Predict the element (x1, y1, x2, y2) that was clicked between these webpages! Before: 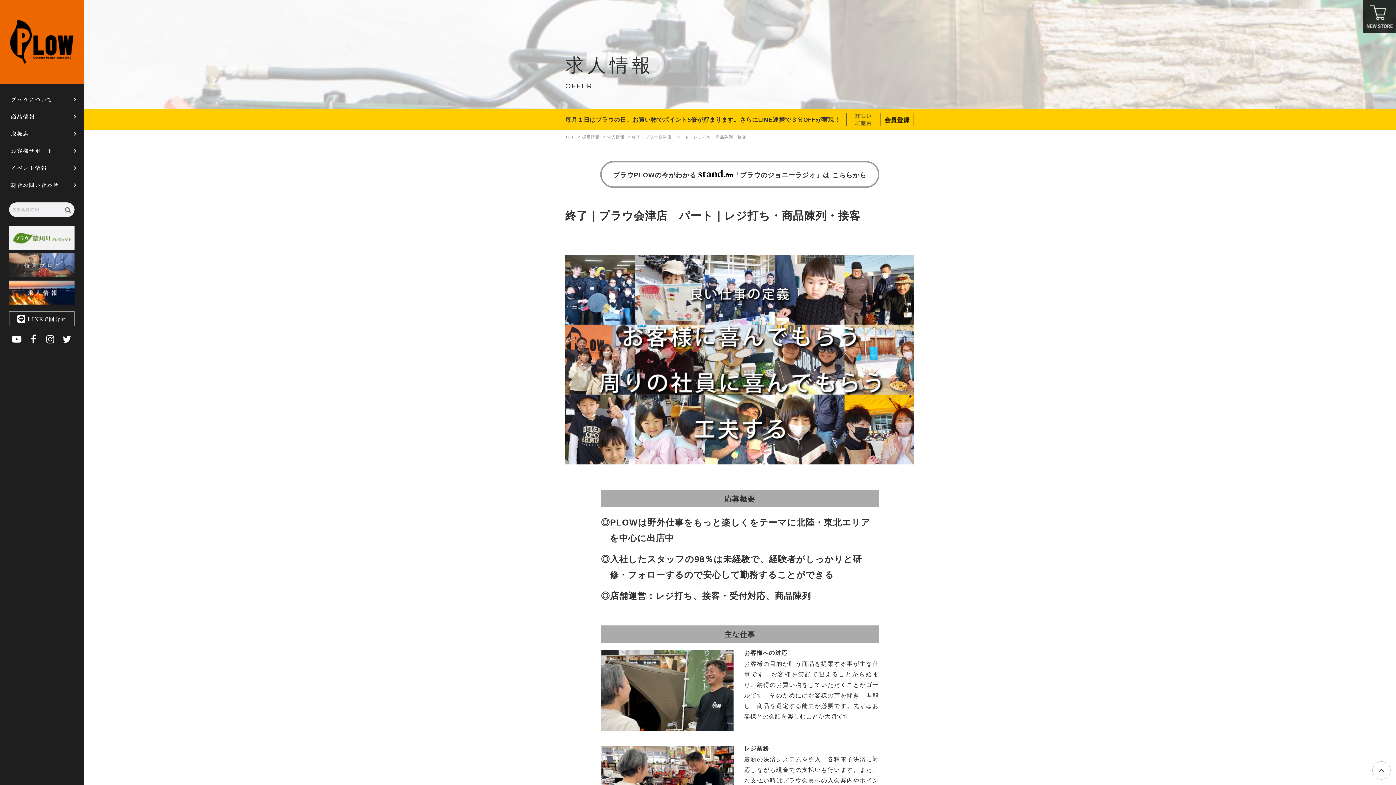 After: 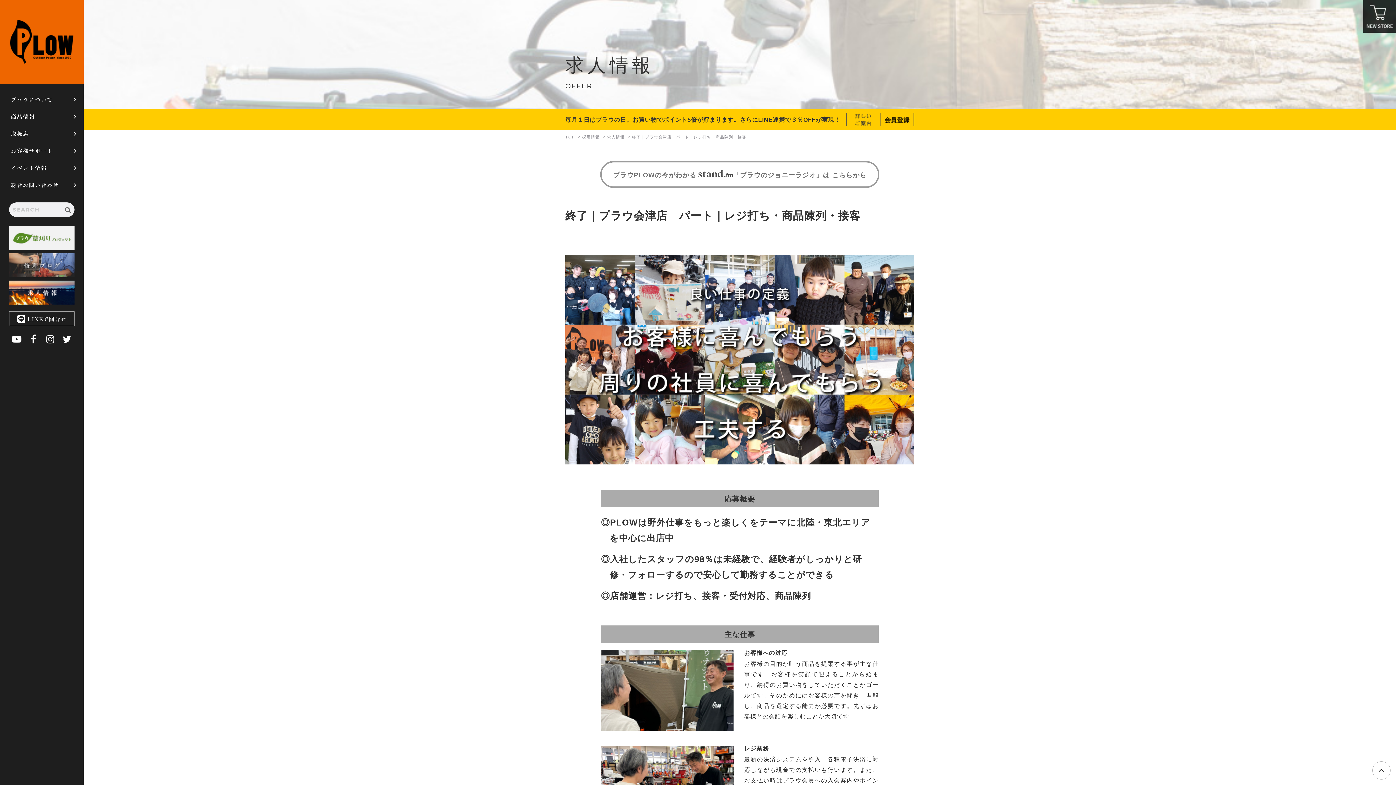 Action: bbox: (613, 170, 866, 178) label: プラウPLOWの今がわかる 「プラウのジョニーラジオ」は こちらから